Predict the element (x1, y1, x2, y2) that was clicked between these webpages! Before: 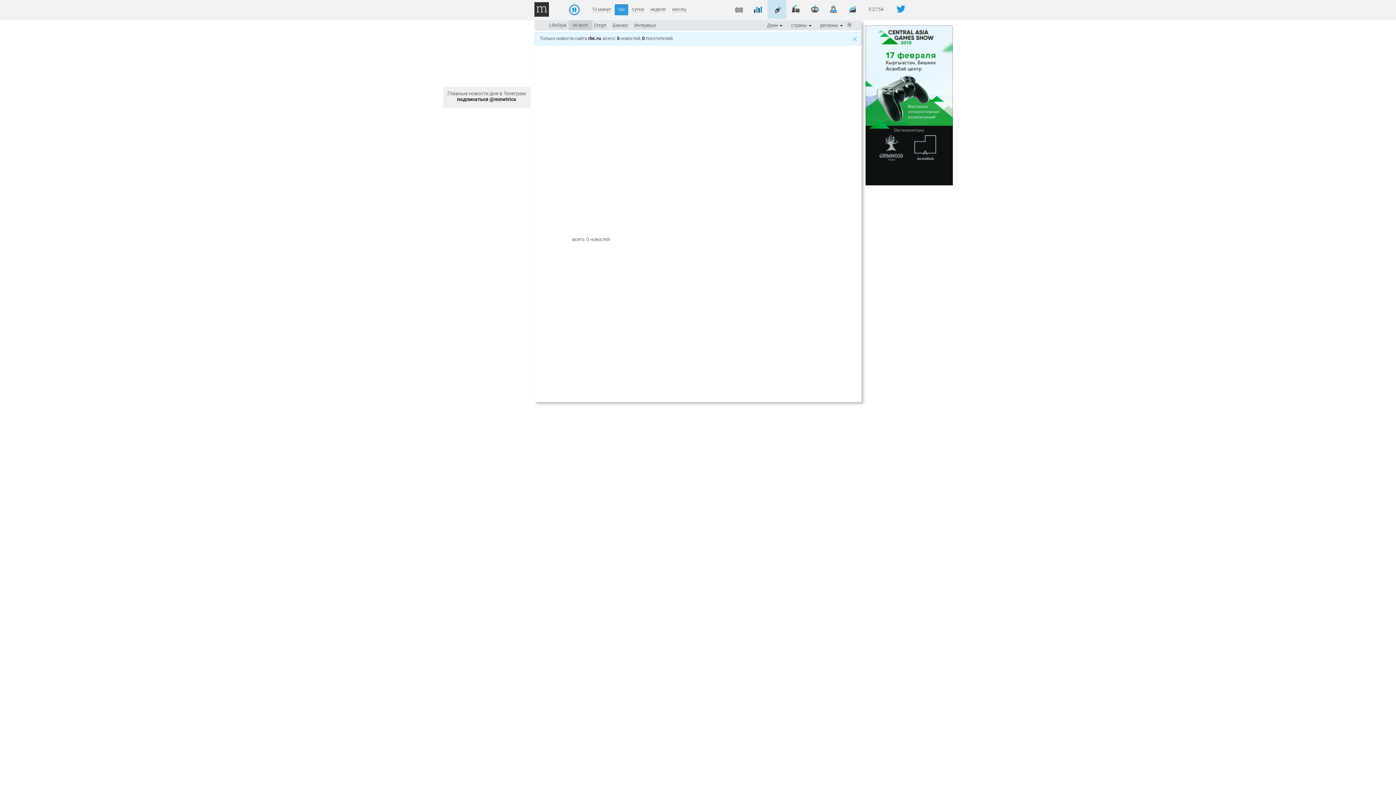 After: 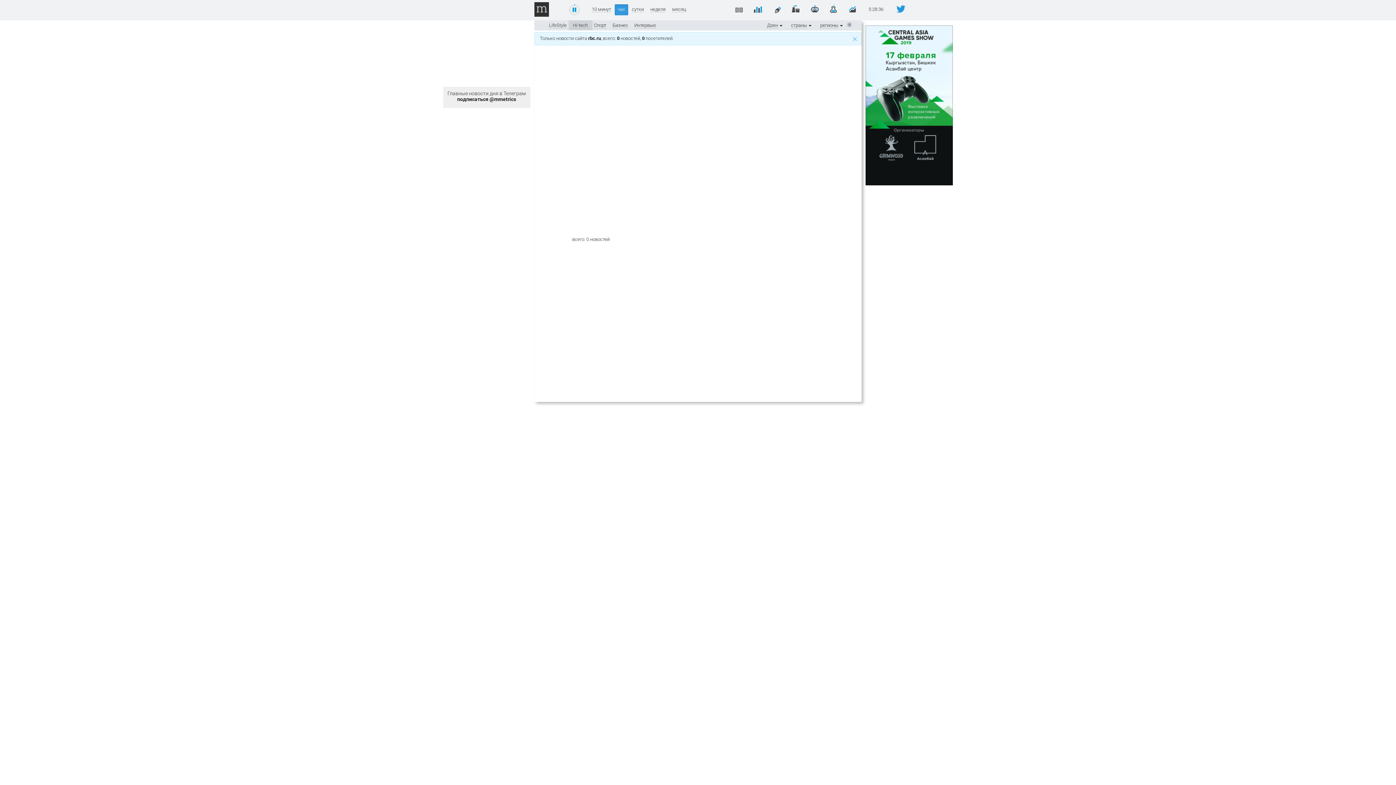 Action: bbox: (767, 0, 786, 18)